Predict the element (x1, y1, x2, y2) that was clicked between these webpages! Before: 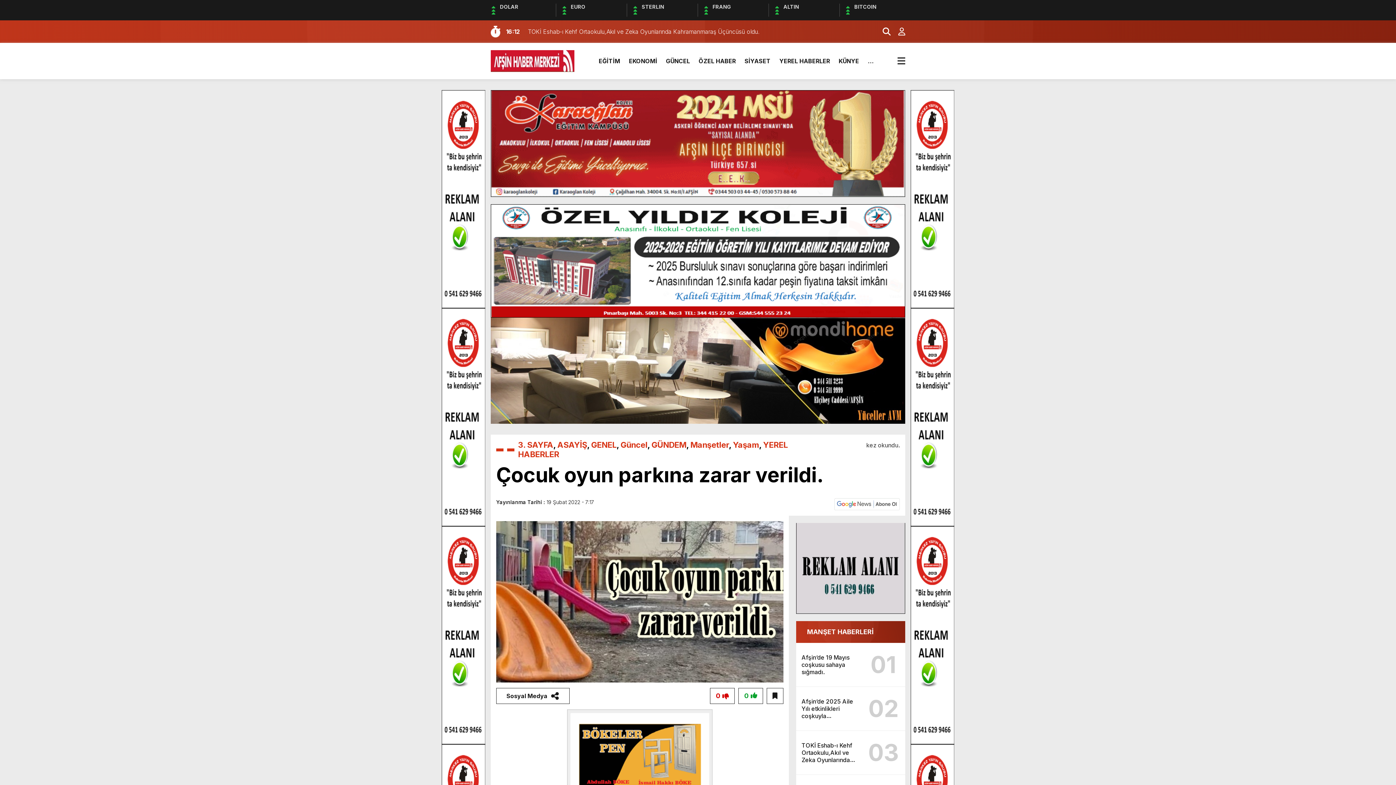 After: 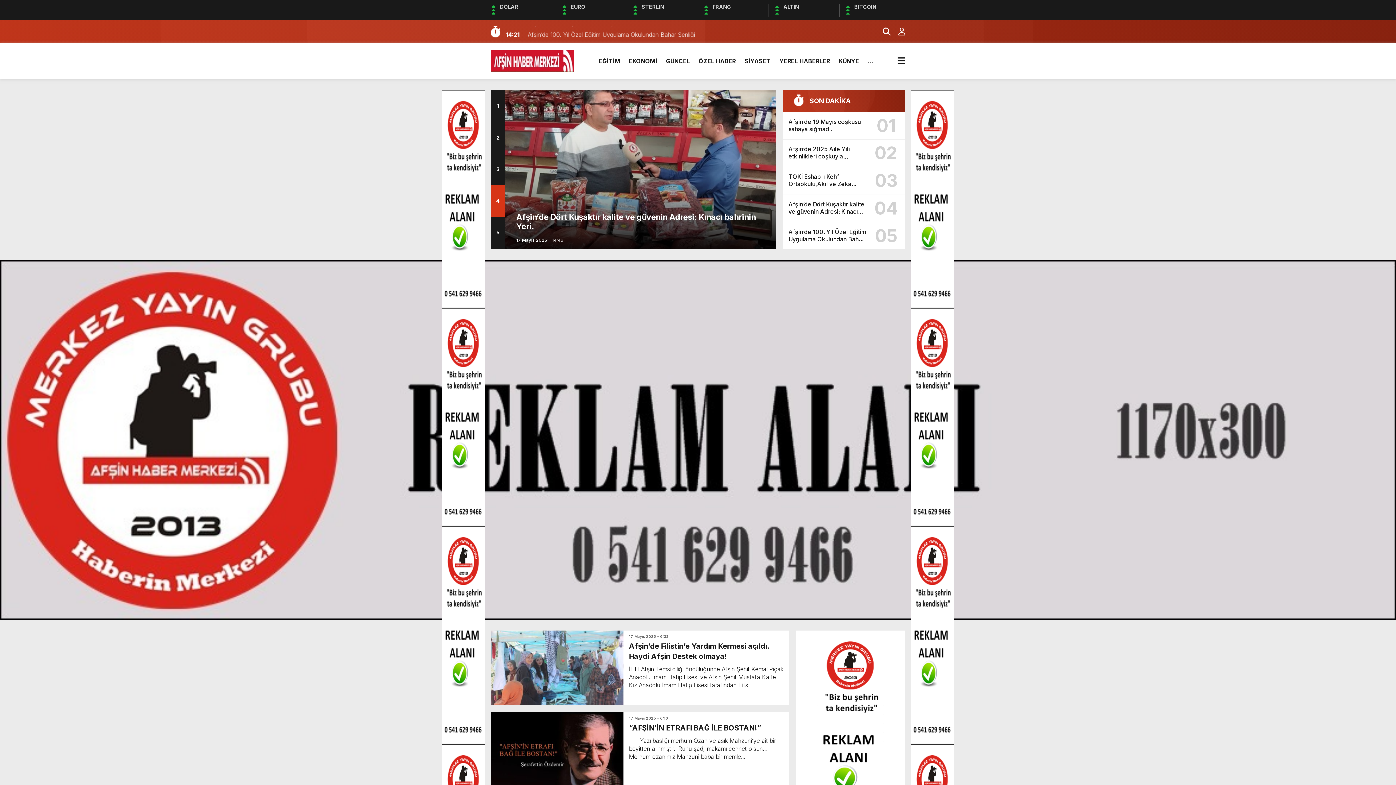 Action: label: Güncel bbox: (620, 440, 647, 449)